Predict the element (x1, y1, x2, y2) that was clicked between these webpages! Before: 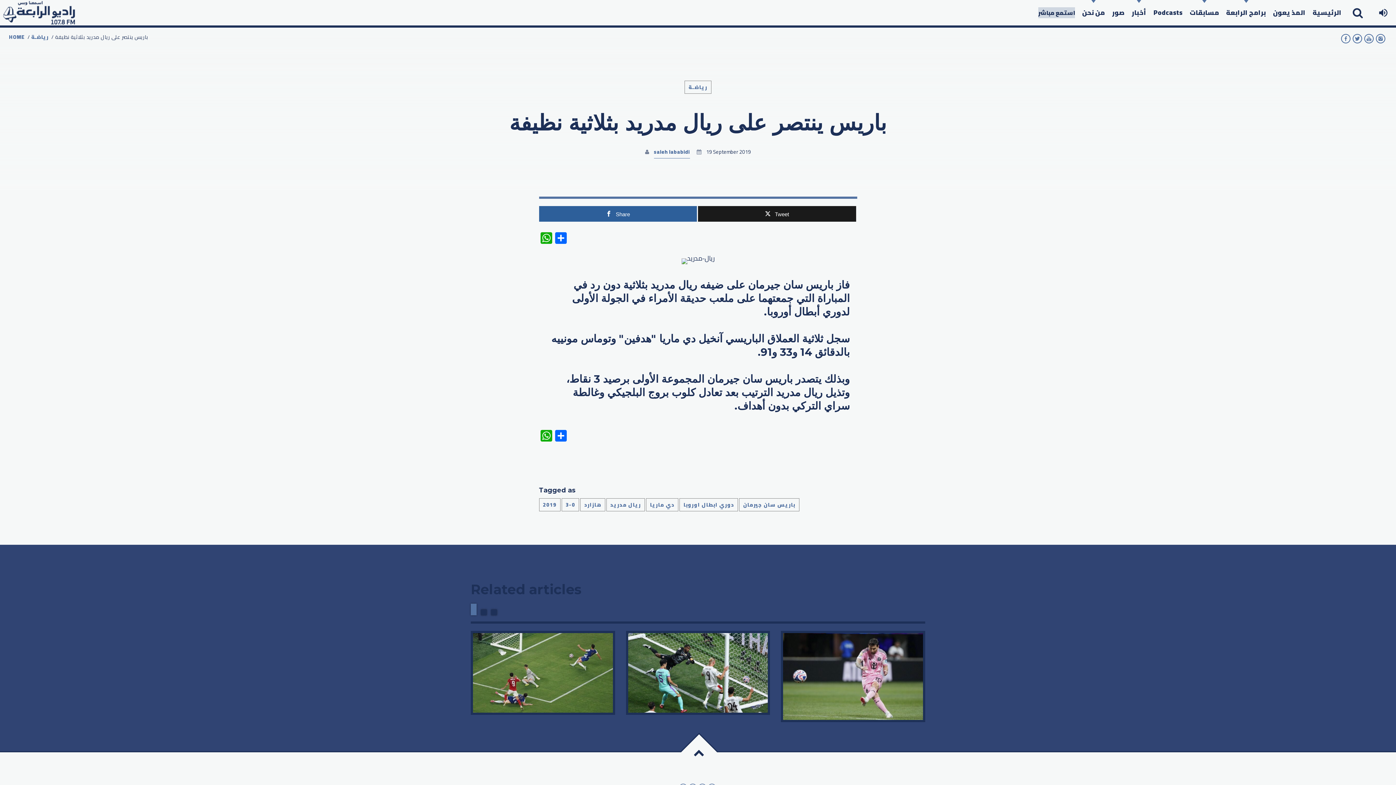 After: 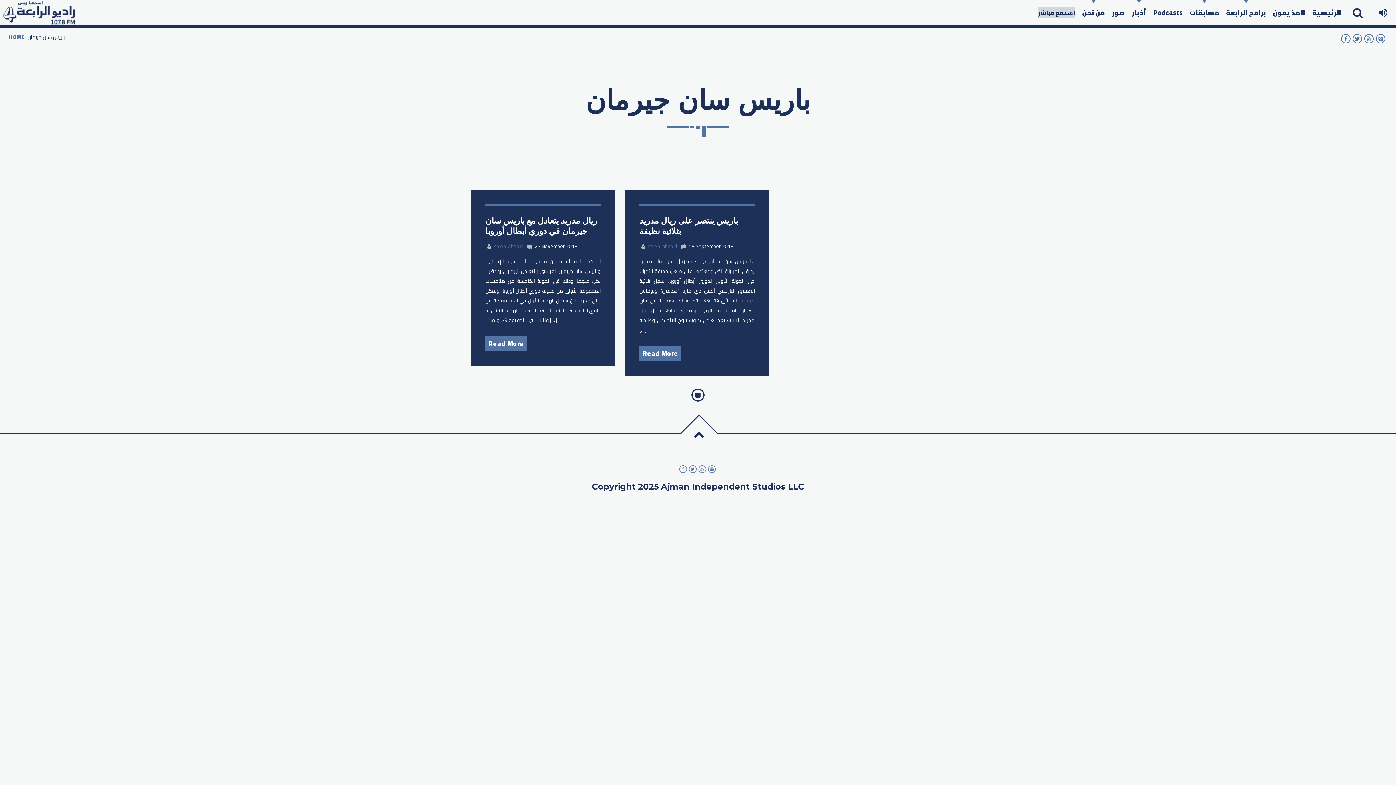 Action: bbox: (739, 498, 799, 511) label: باريس سان جيرمان